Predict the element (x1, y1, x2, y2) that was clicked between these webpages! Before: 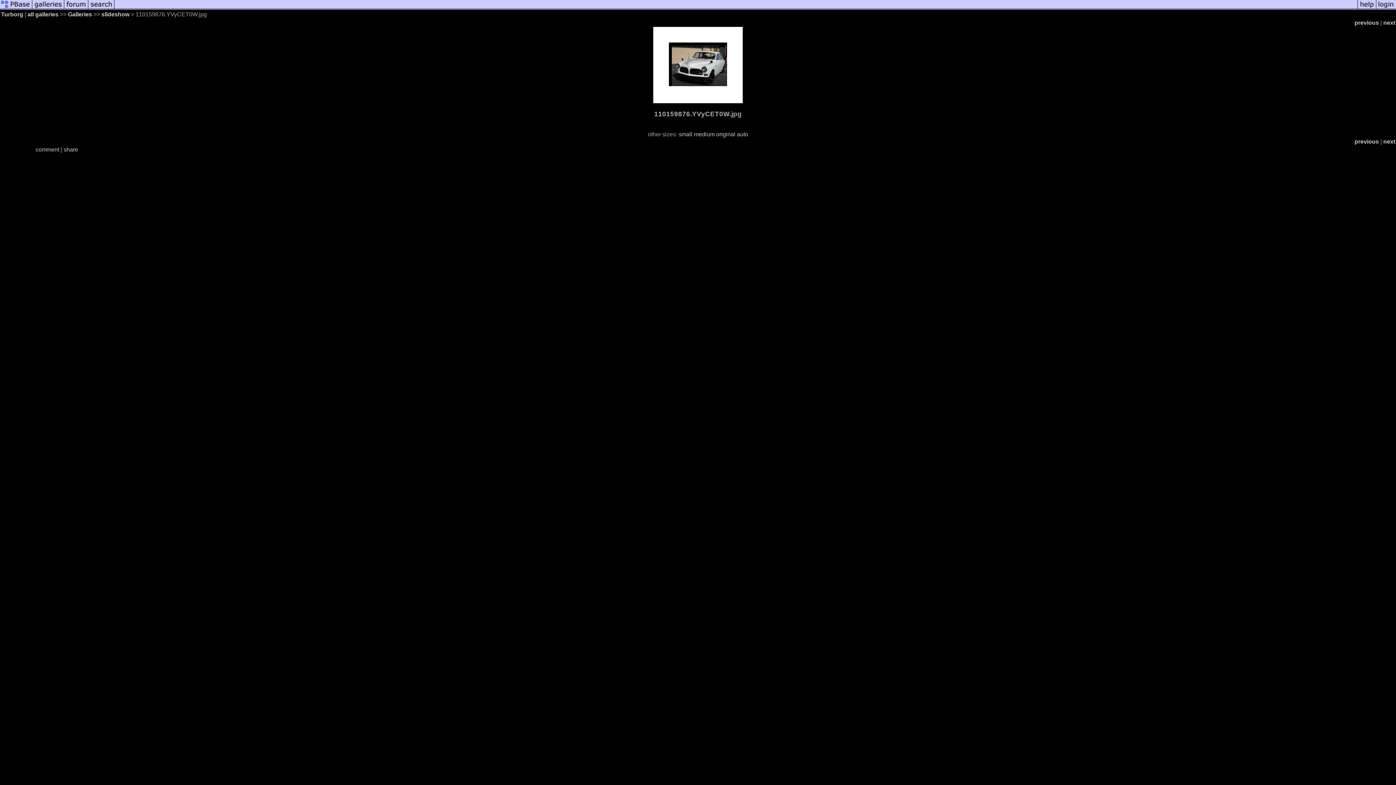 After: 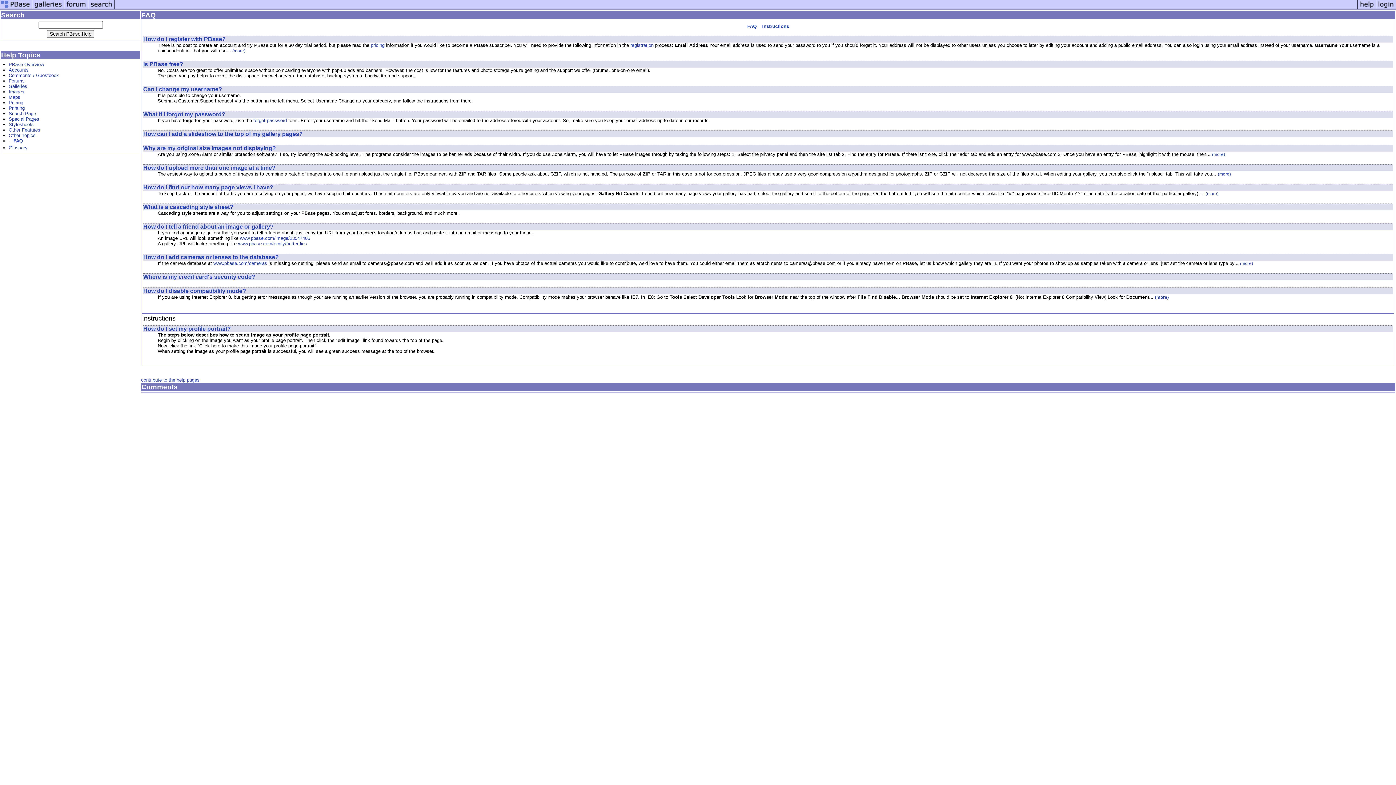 Action: bbox: (1357, 5, 1376, 11)